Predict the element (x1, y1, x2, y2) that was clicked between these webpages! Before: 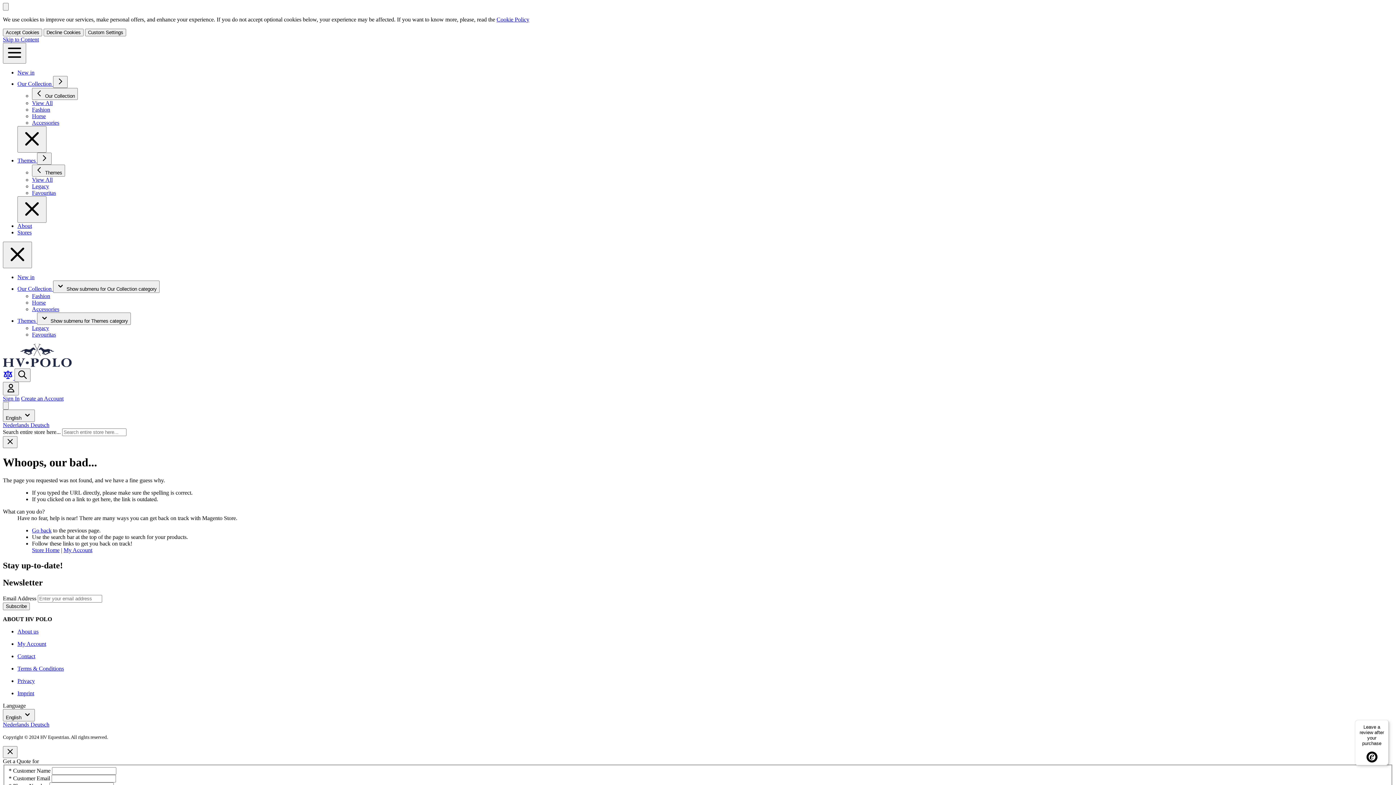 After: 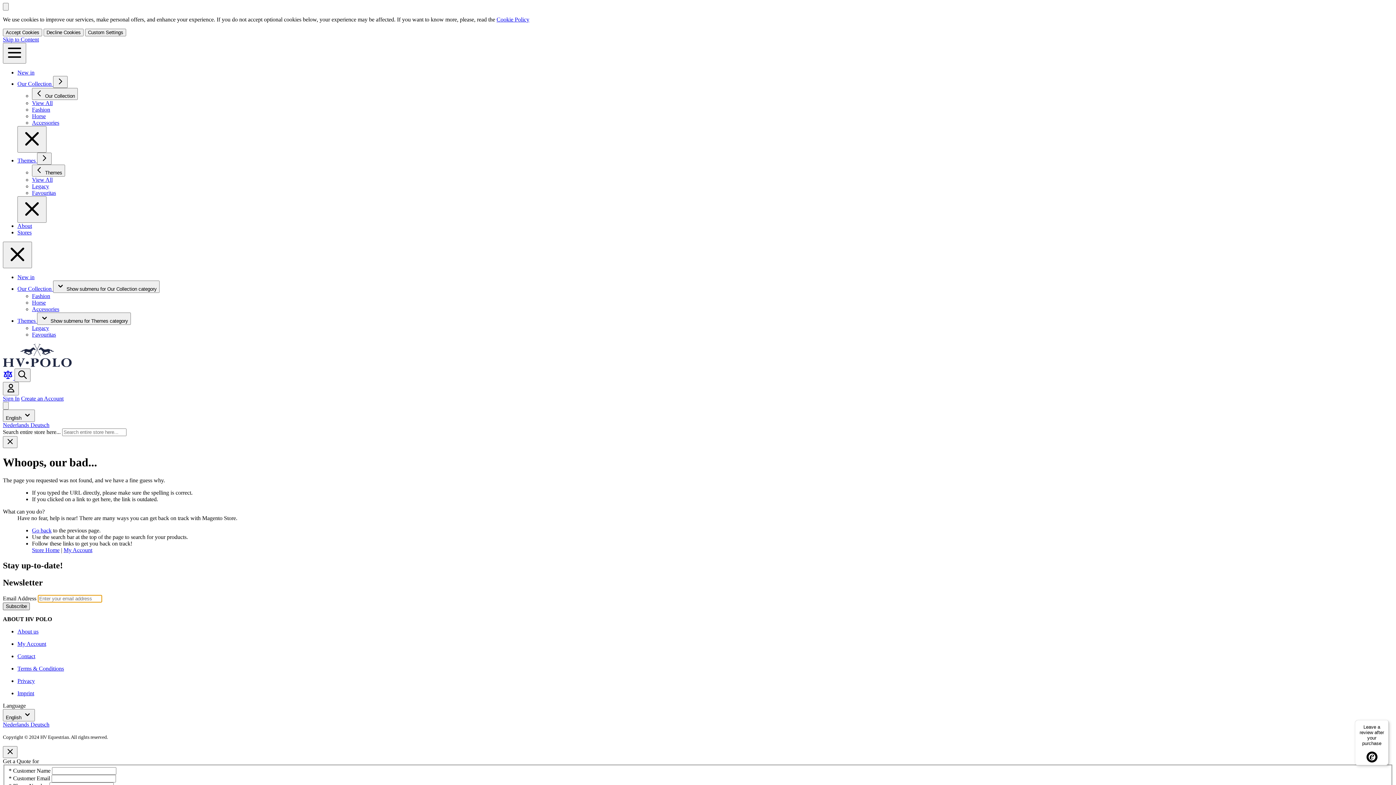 Action: bbox: (2, 602, 29, 610) label: Subscribe